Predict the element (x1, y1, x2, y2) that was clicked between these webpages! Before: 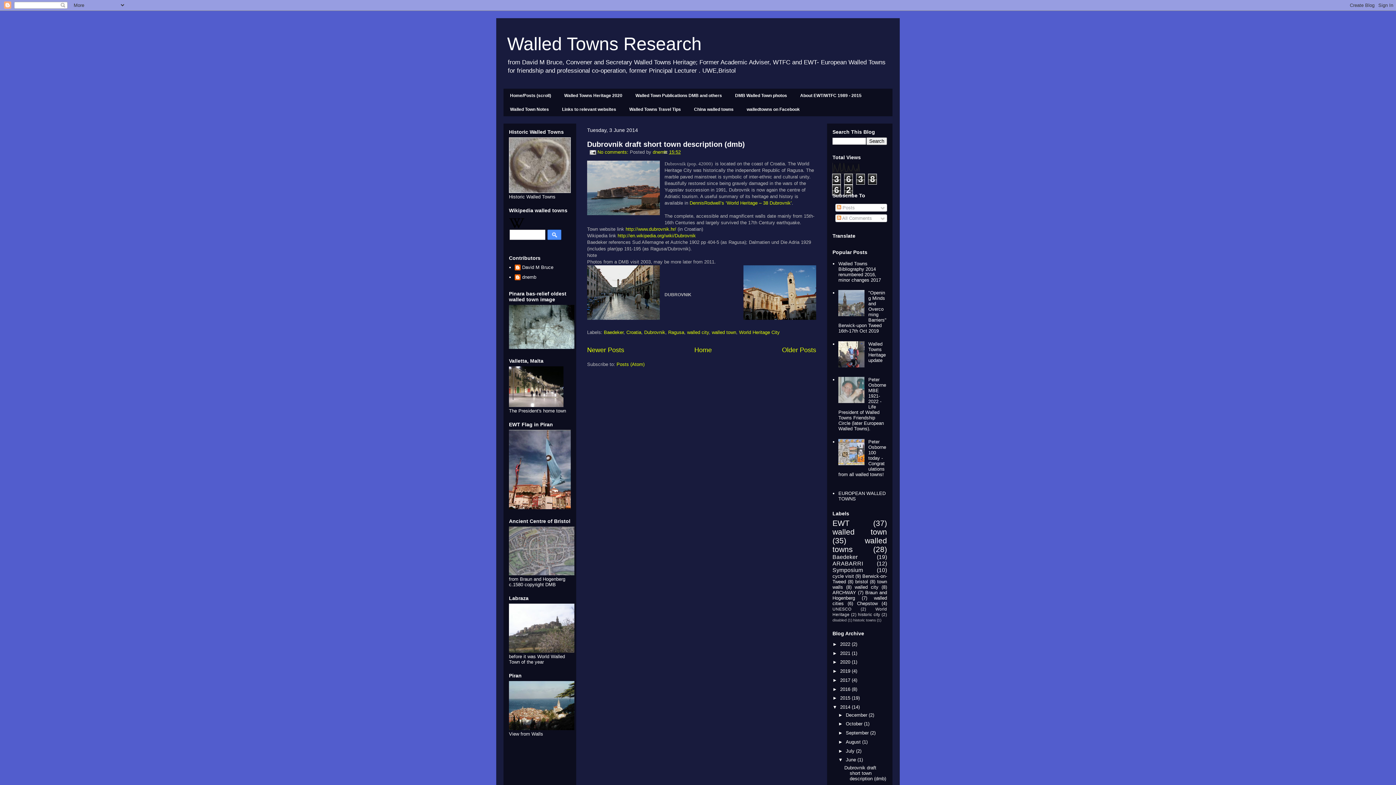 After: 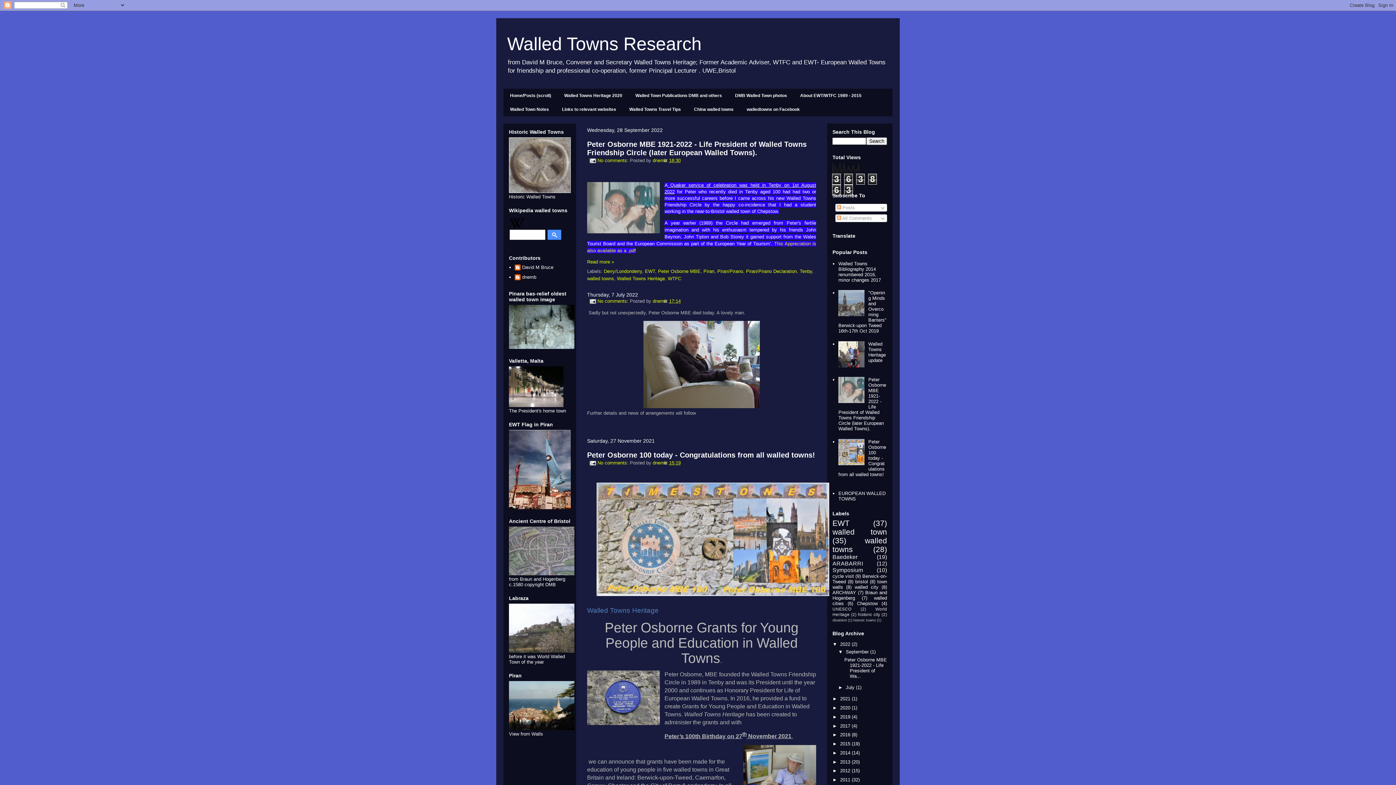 Action: bbox: (507, 33, 701, 54) label: Walled Towns Research